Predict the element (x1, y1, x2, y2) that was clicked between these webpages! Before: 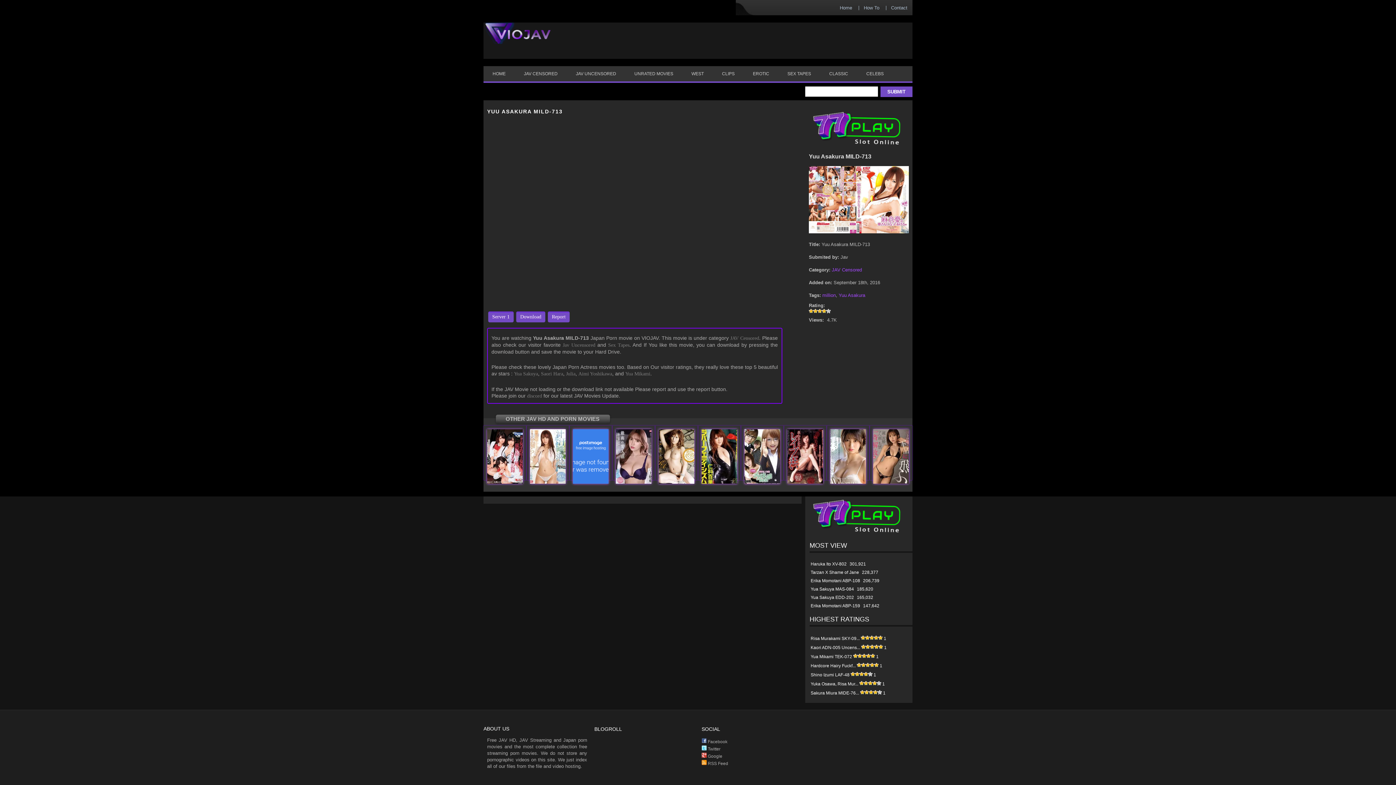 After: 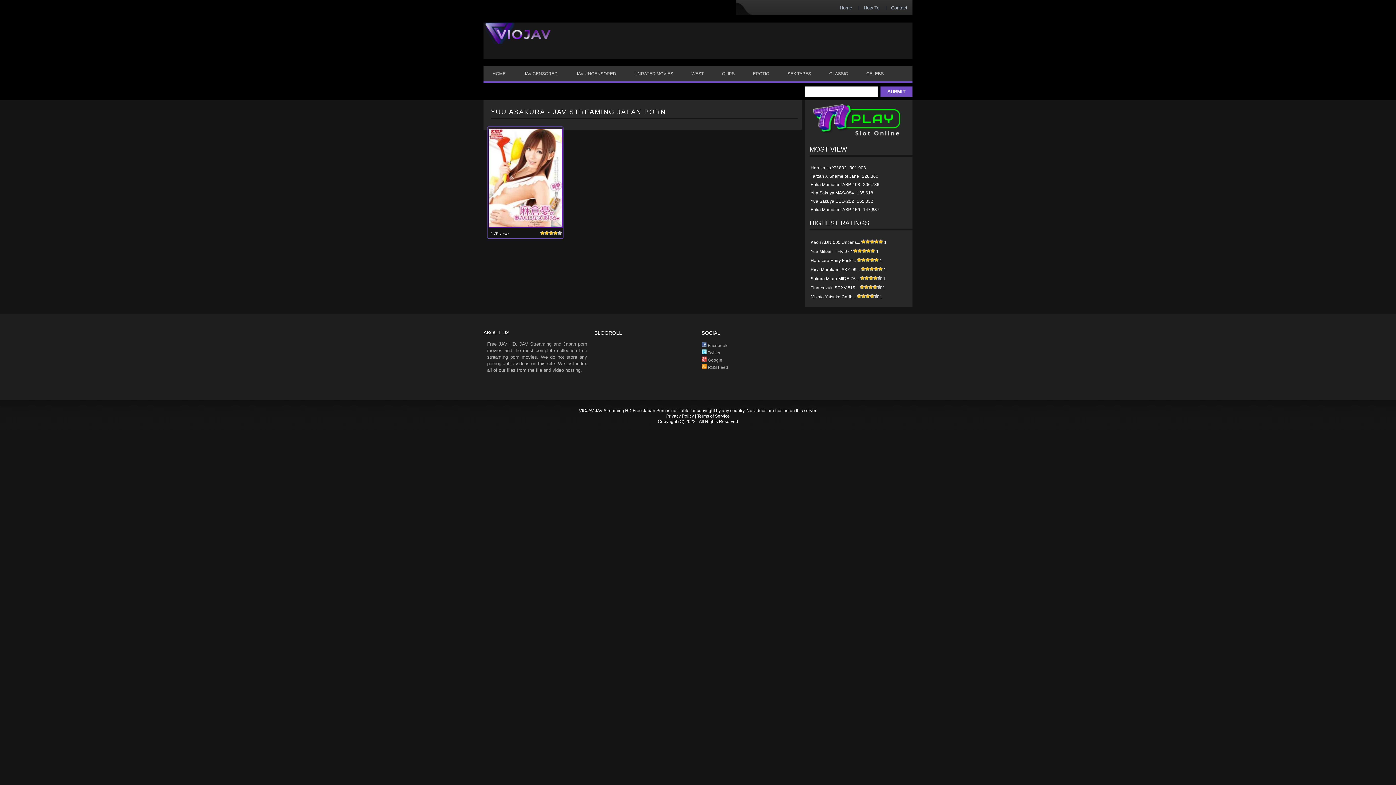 Action: bbox: (838, 292, 865, 298) label: Yuu Asakura